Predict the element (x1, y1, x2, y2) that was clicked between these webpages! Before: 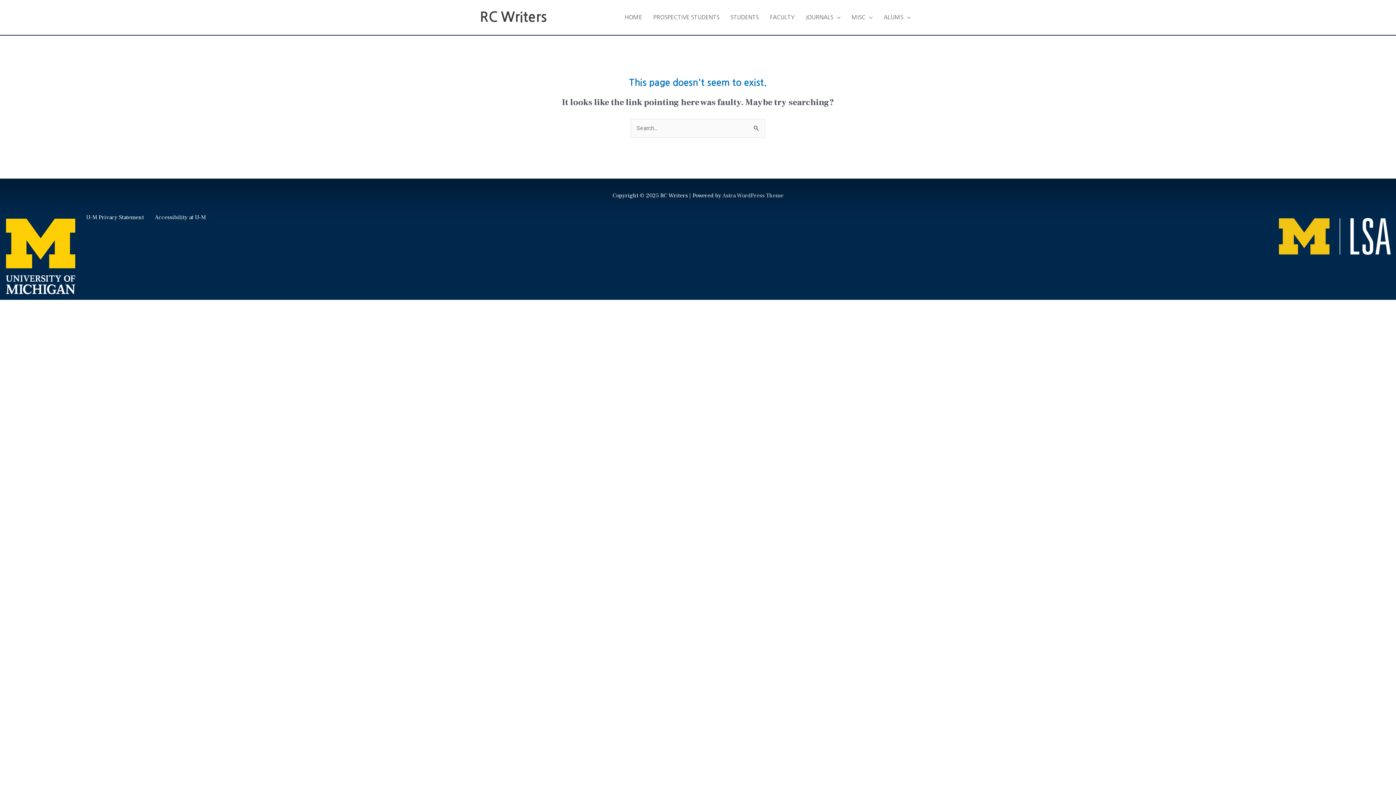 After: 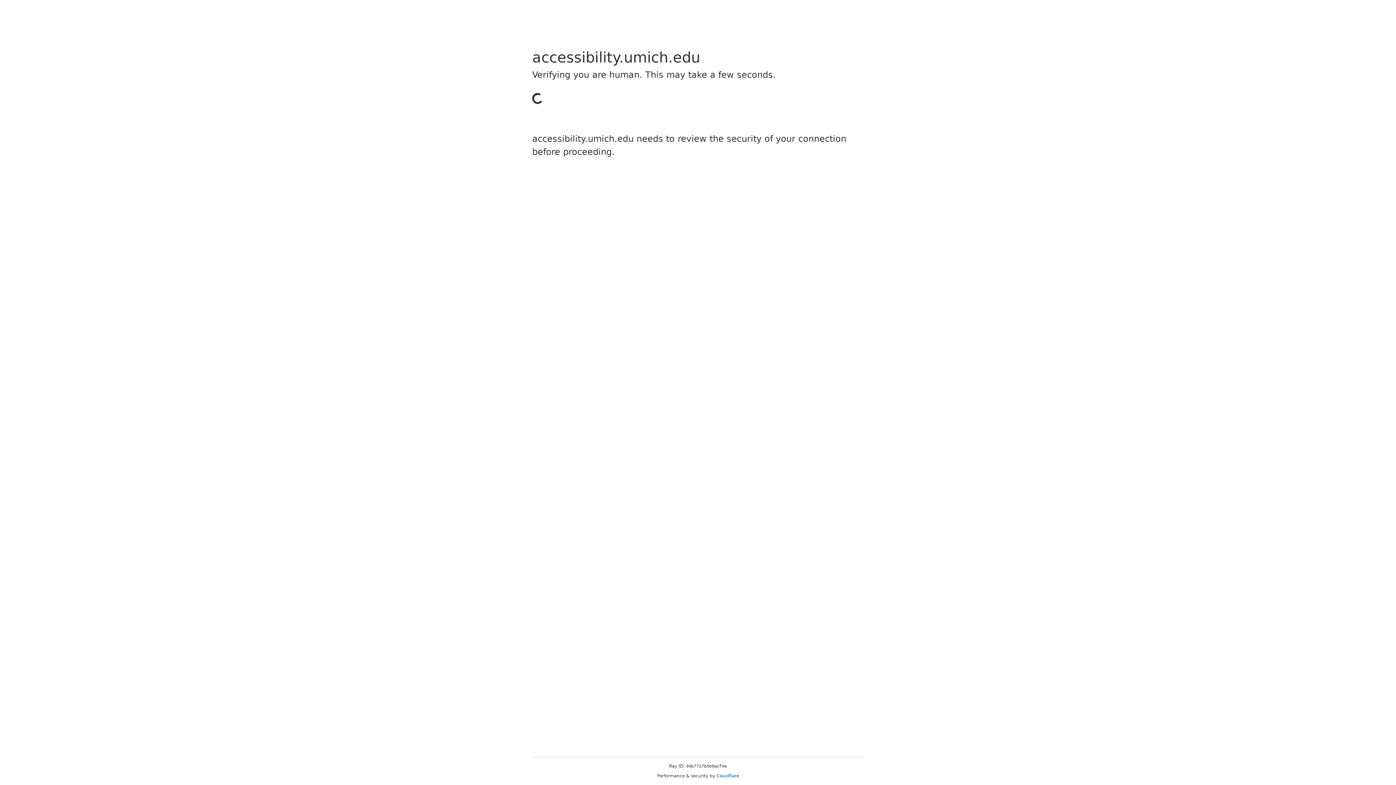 Action: bbox: (154, 213, 205, 221) label: Accessibility at U-M